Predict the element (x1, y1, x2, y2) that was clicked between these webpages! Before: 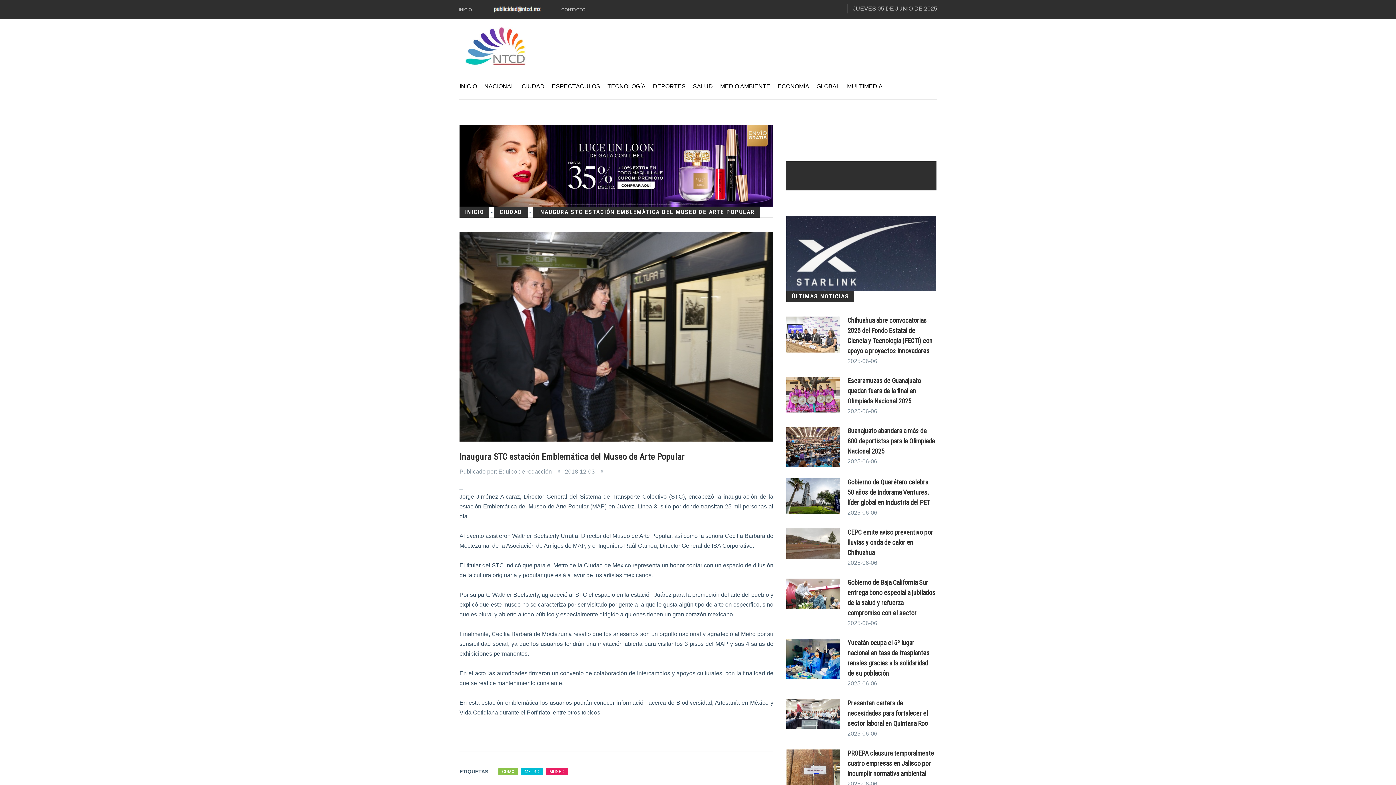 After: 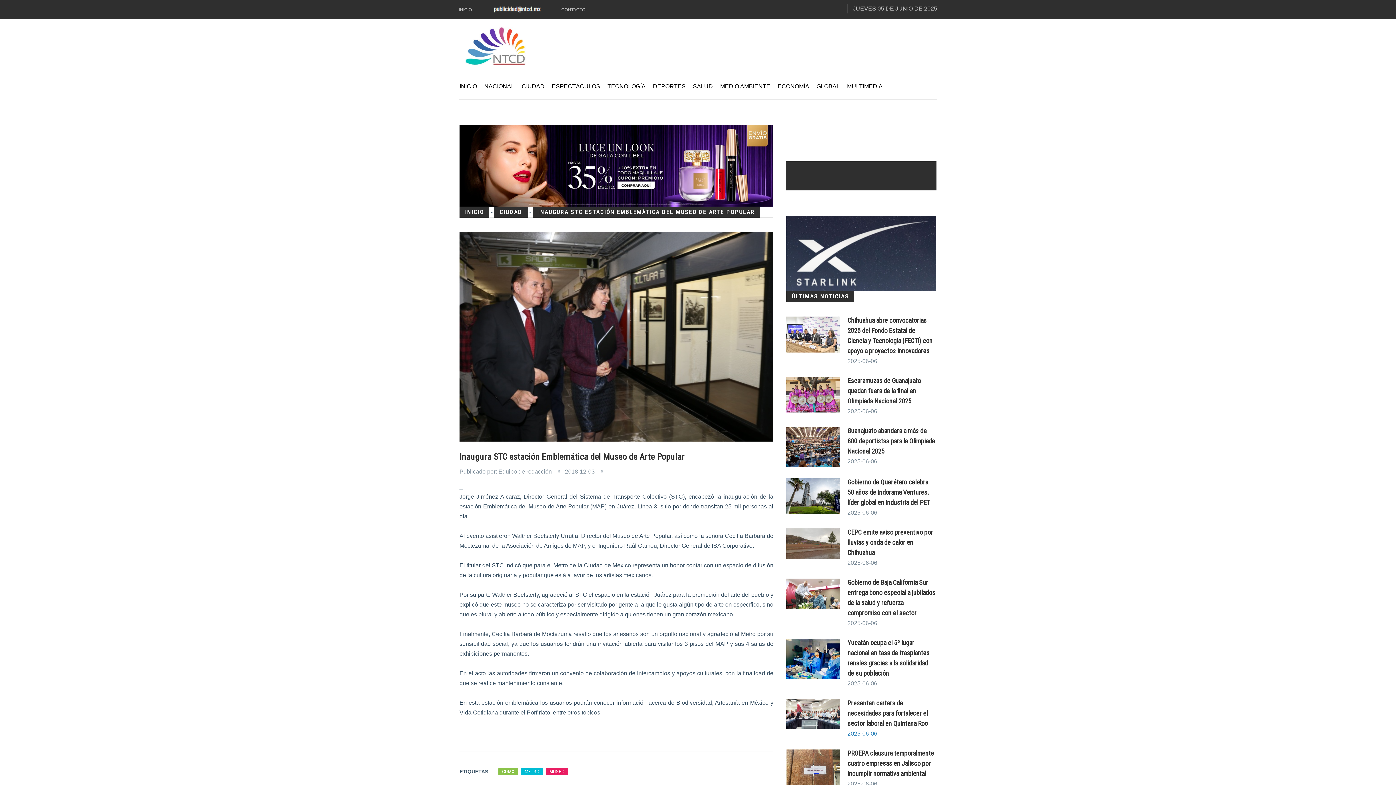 Action: bbox: (847, 730, 877, 737) label: 2025-06-06